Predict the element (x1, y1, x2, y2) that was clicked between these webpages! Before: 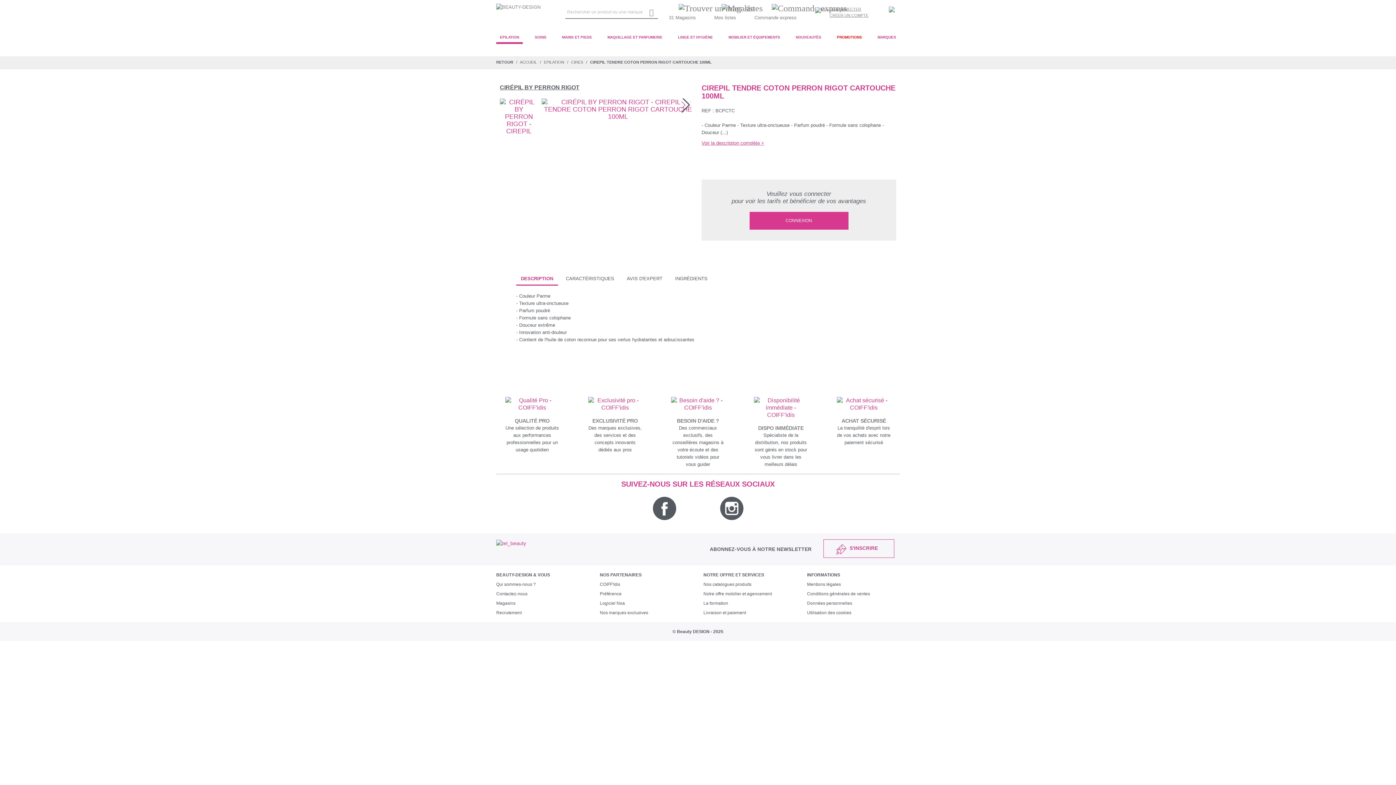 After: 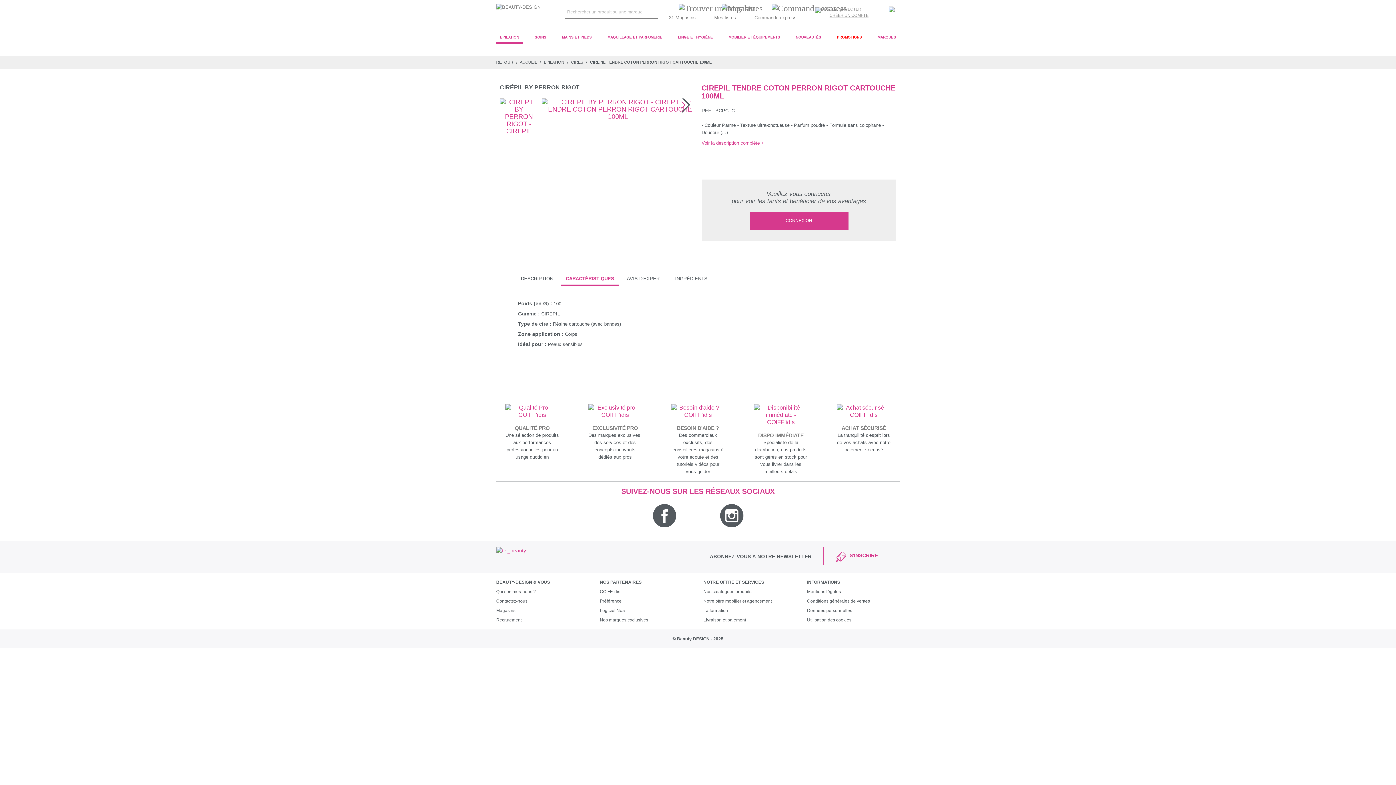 Action: label: CARACTÉRISTIQUES bbox: (561, 273, 619, 284)